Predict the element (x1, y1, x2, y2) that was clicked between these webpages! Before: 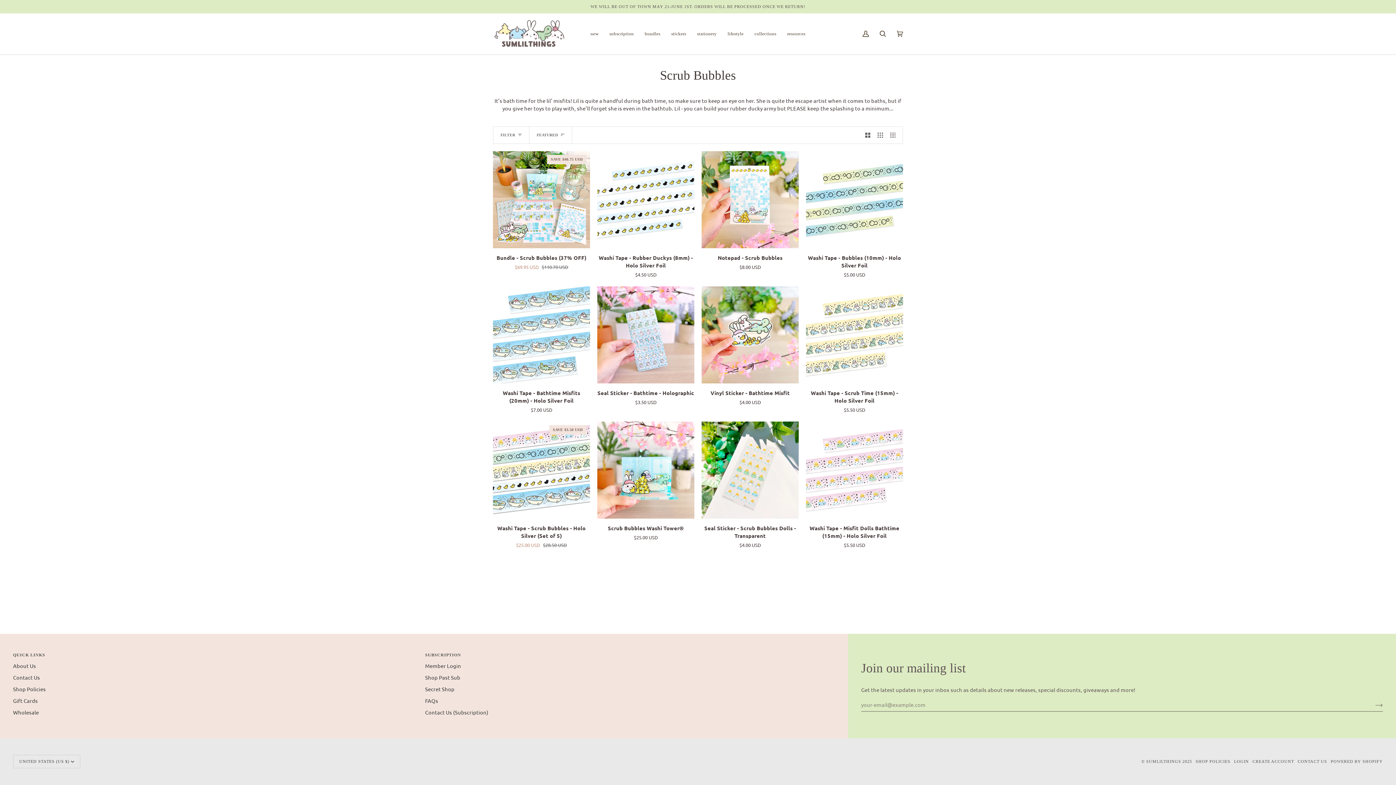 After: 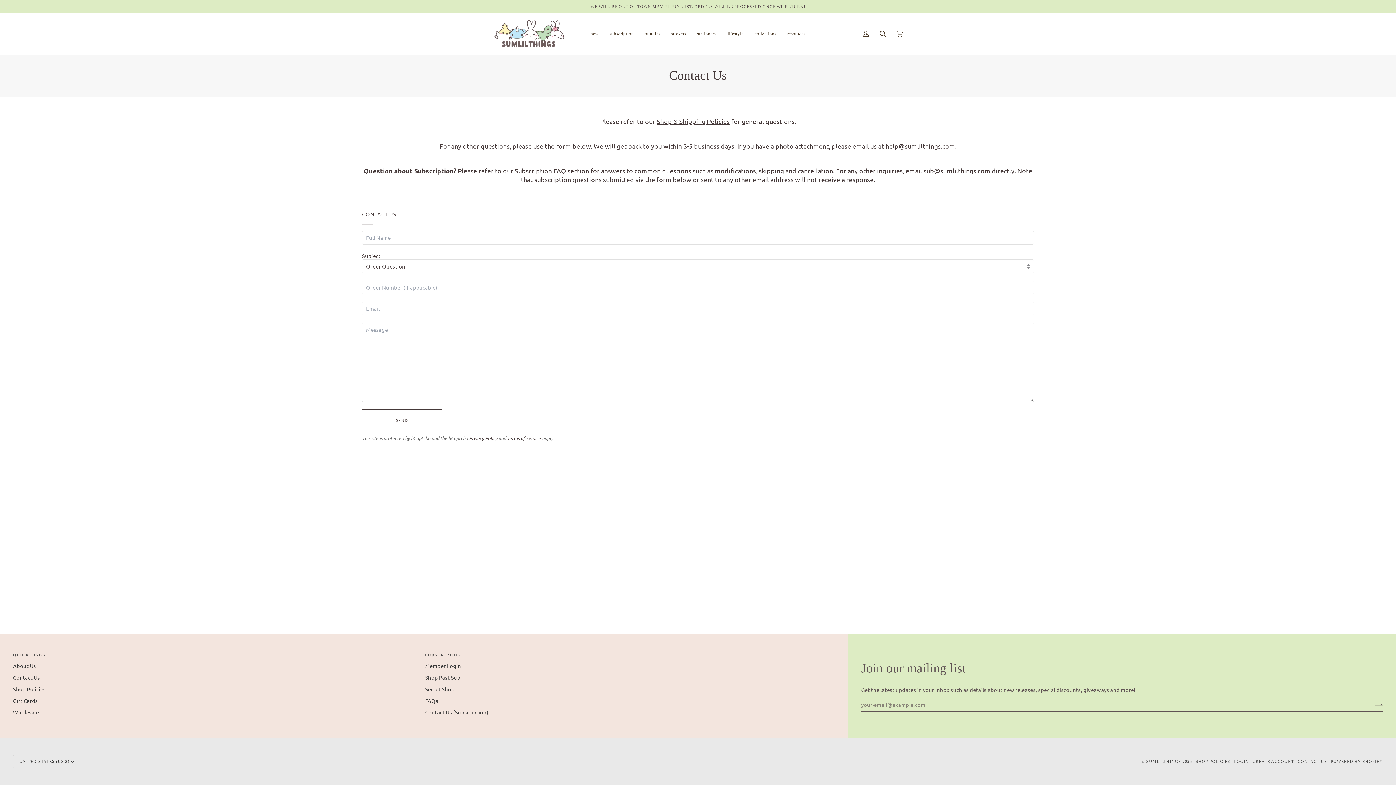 Action: label: CONTACT US bbox: (1298, 759, 1327, 764)